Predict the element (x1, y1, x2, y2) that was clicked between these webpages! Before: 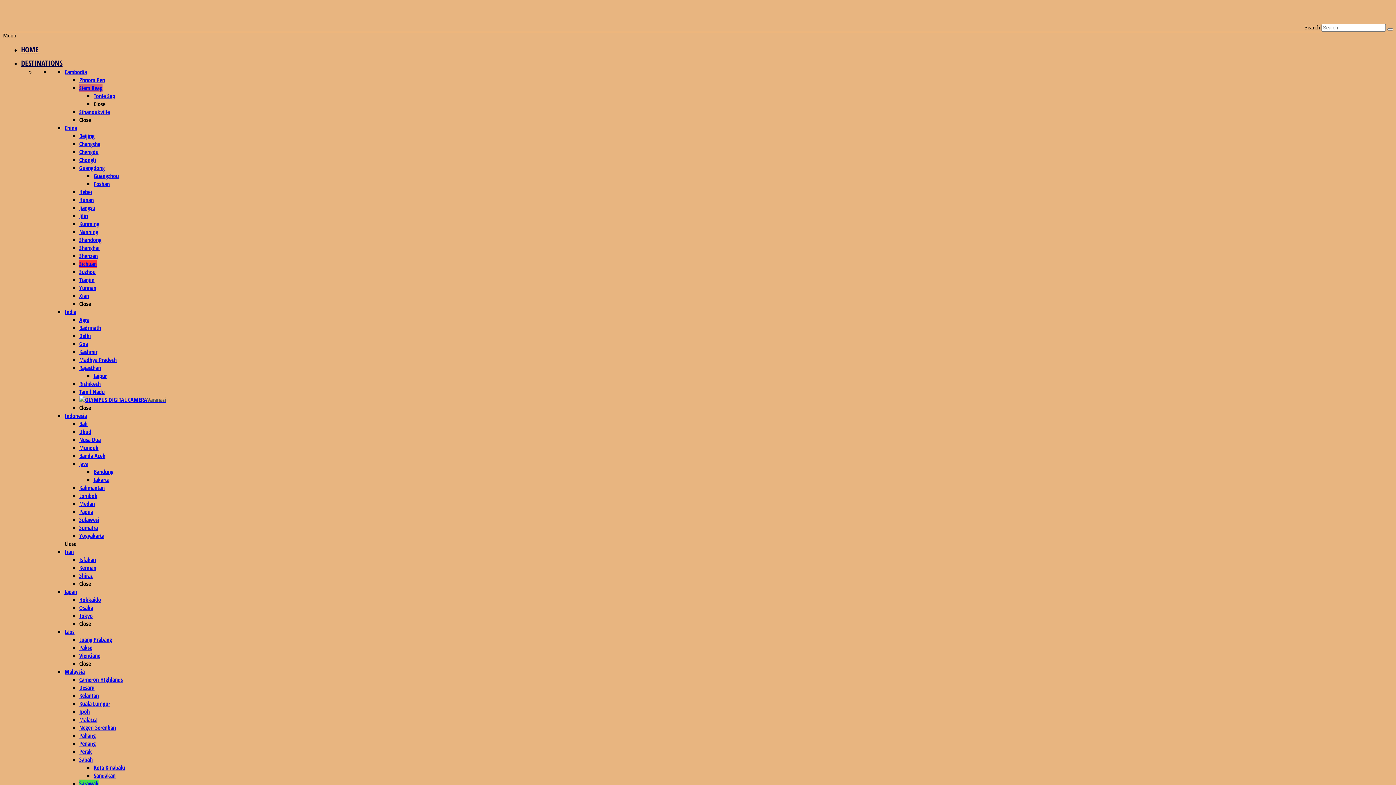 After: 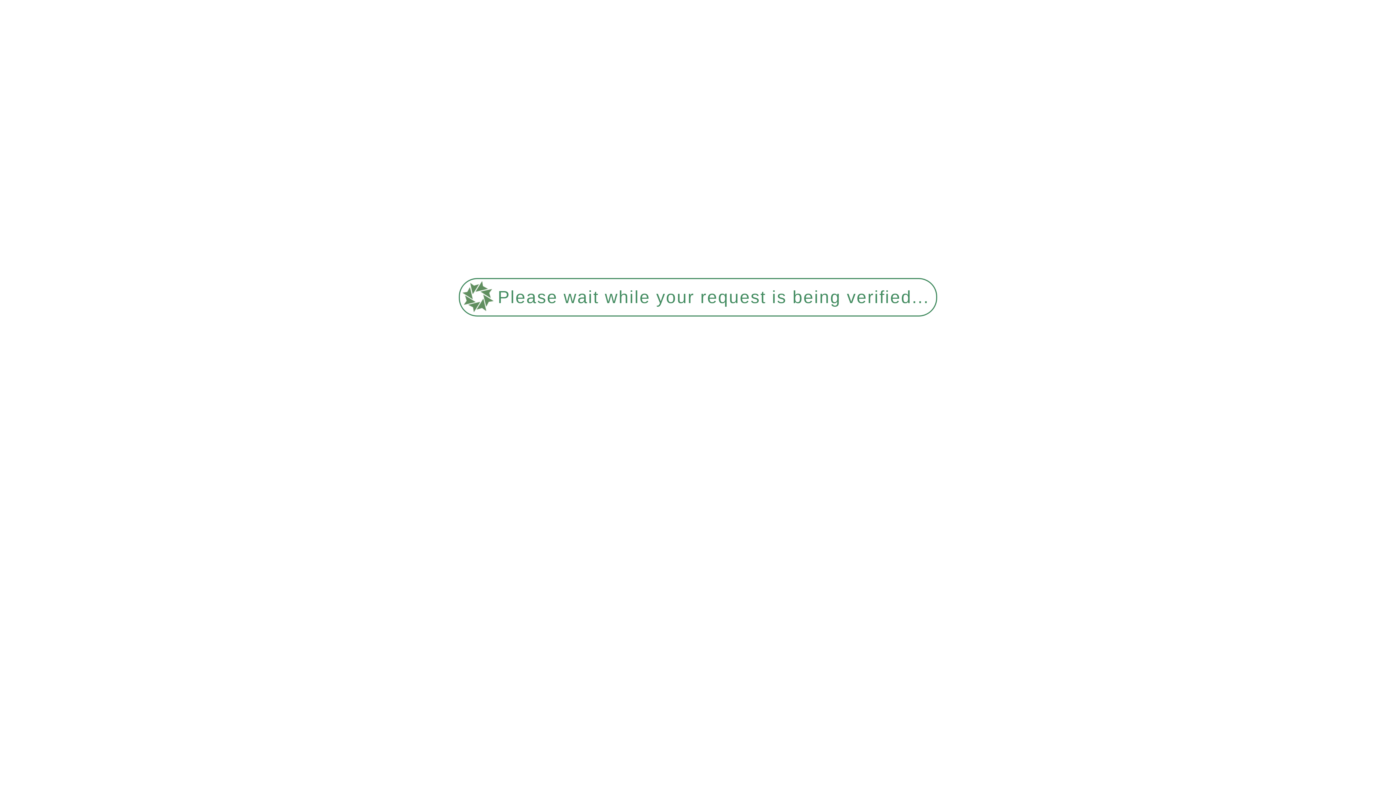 Action: bbox: (79, 220, 99, 228) label: Kunming